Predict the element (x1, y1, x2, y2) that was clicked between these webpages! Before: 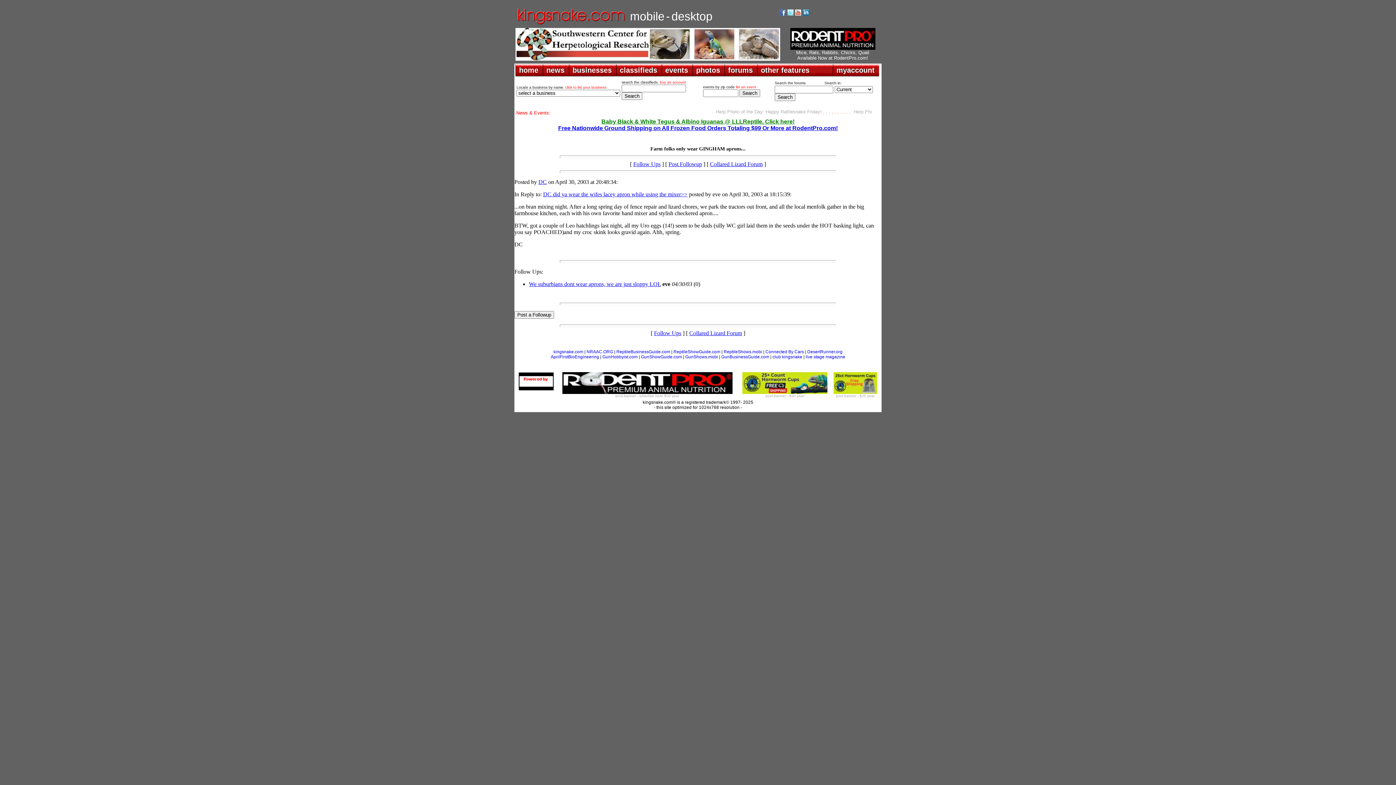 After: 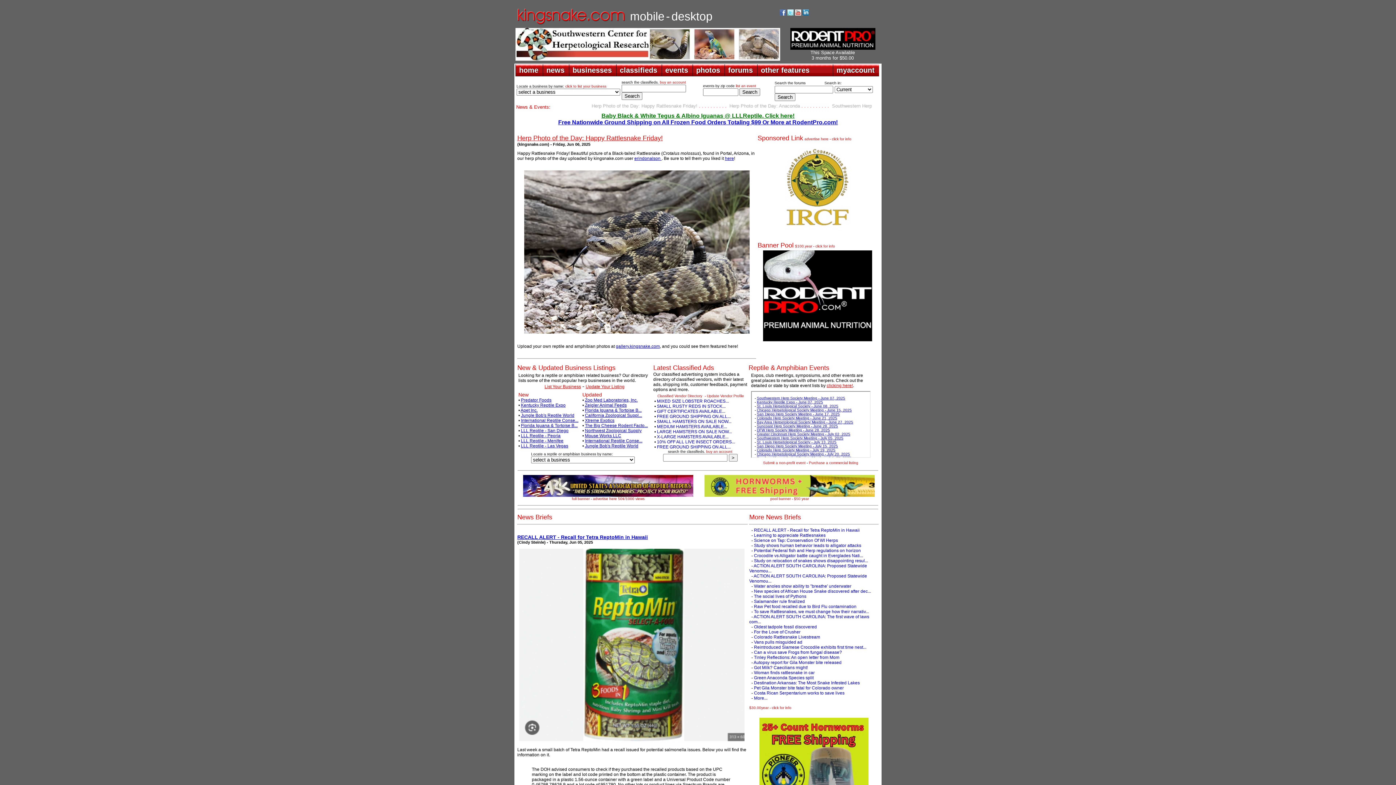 Action: bbox: (518, 385, 554, 391)